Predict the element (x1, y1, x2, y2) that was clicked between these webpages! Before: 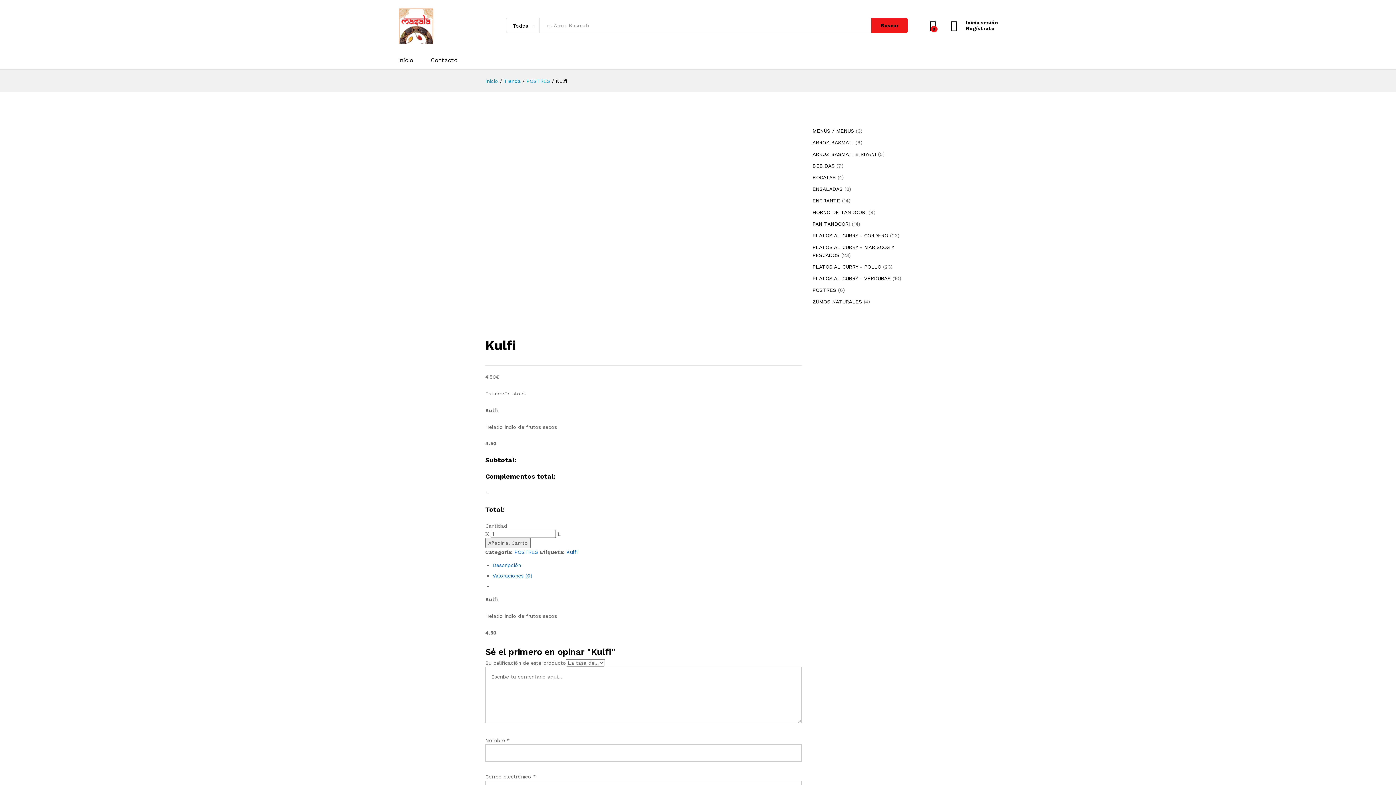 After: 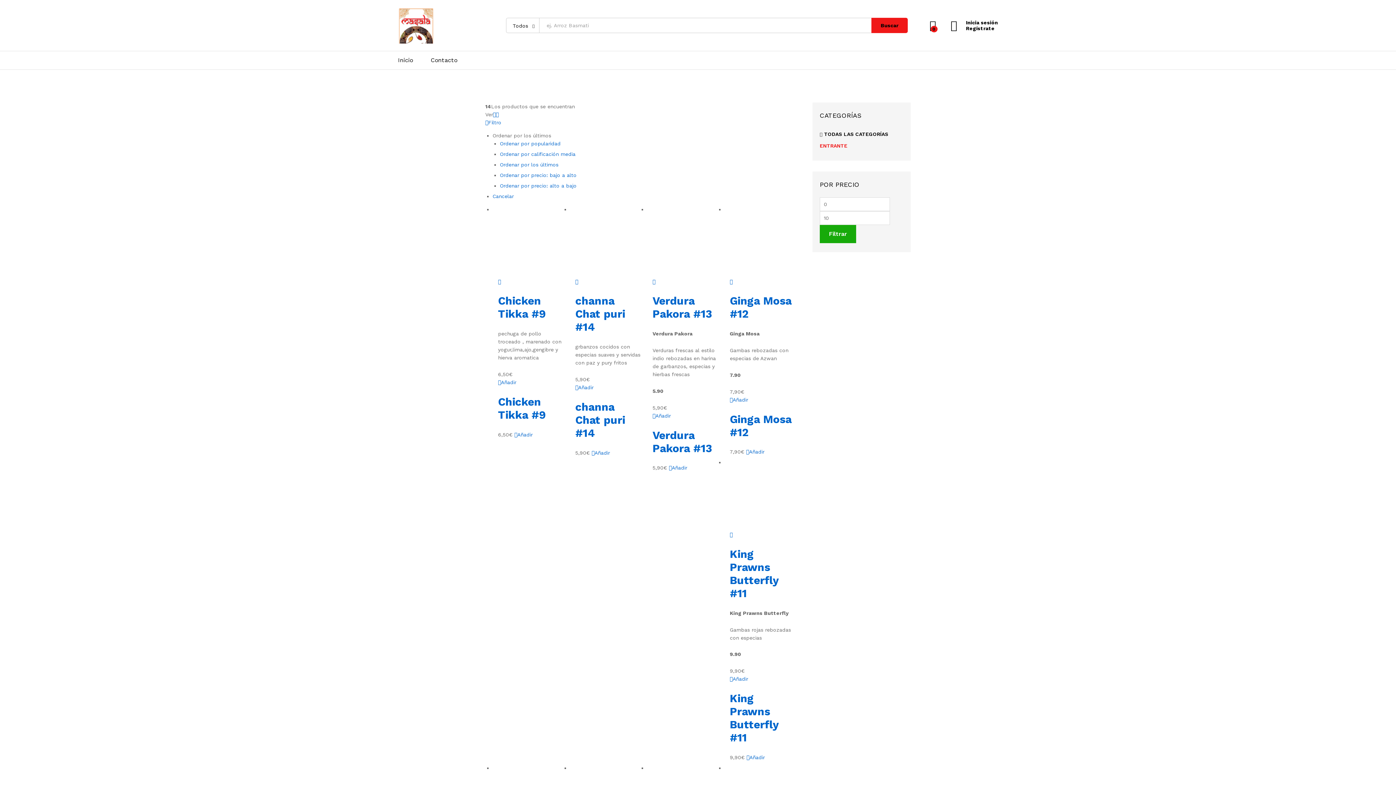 Action: label: ENTRANTE bbox: (812, 197, 840, 203)